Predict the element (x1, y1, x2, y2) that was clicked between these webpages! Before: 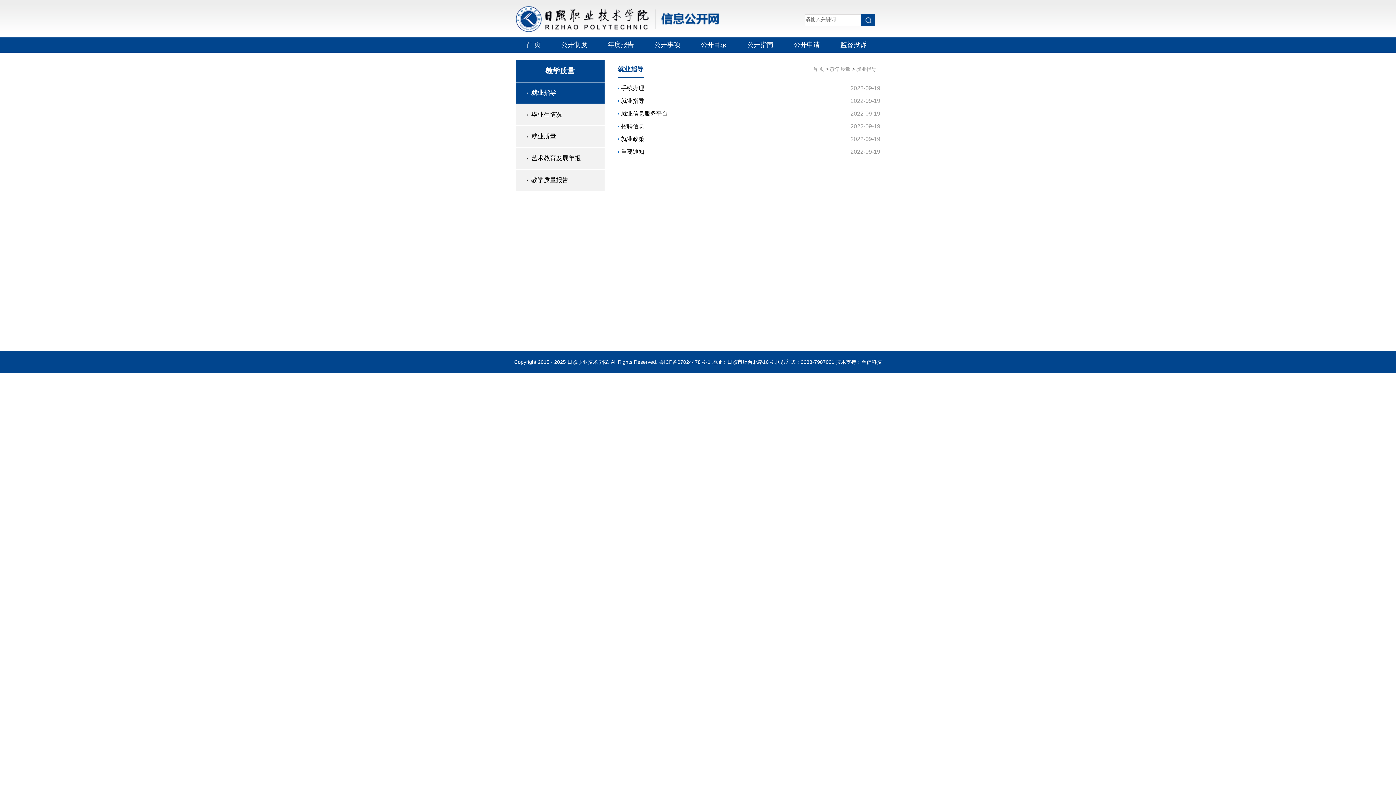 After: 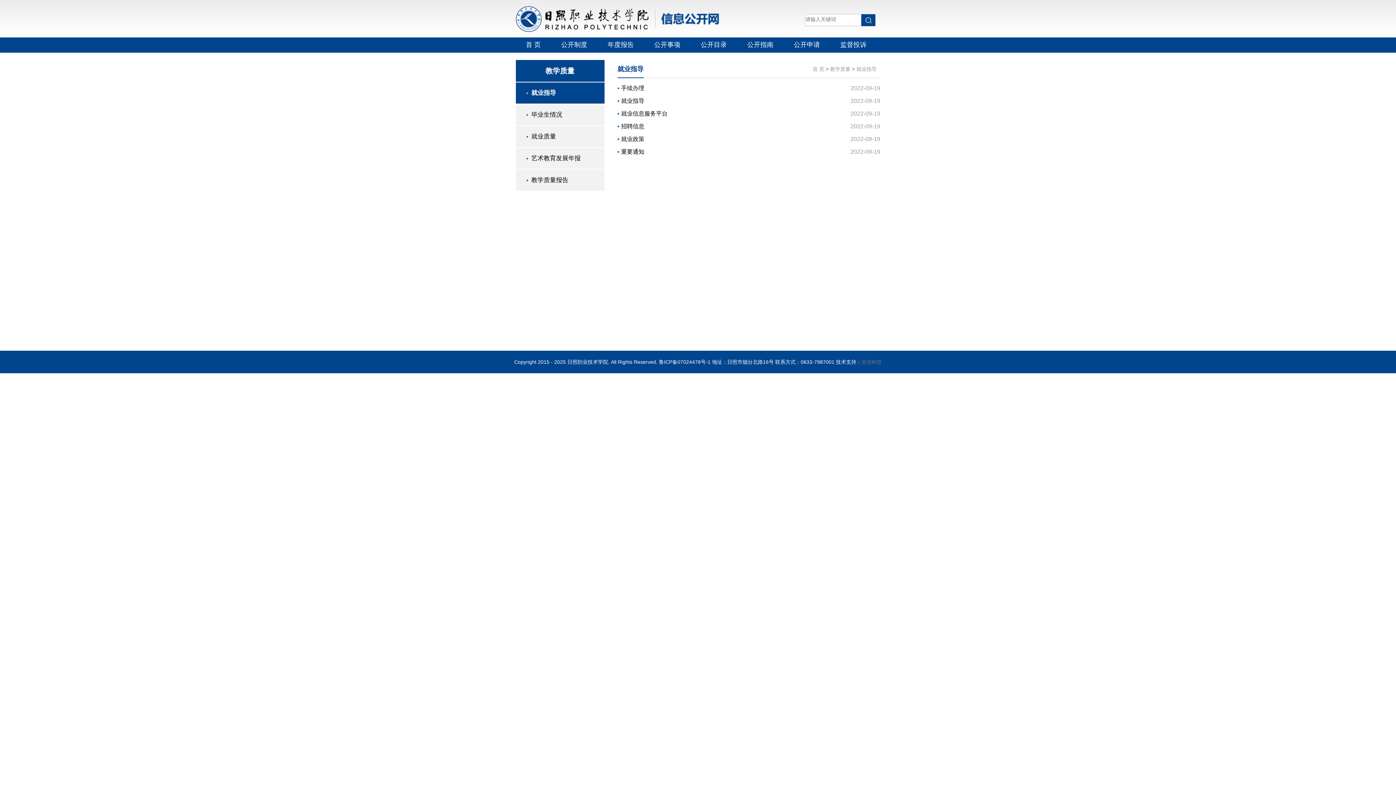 Action: label: 至信科技 bbox: (861, 359, 882, 365)